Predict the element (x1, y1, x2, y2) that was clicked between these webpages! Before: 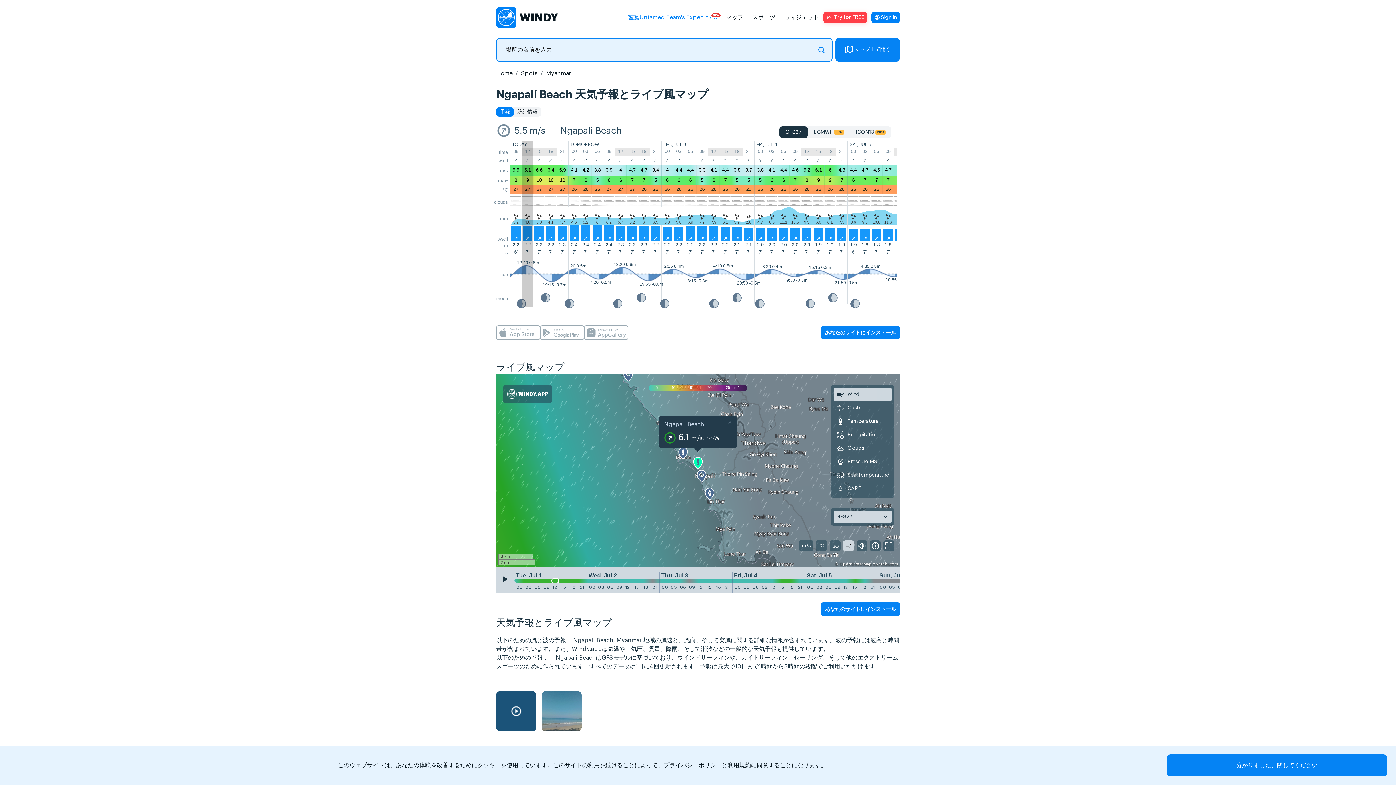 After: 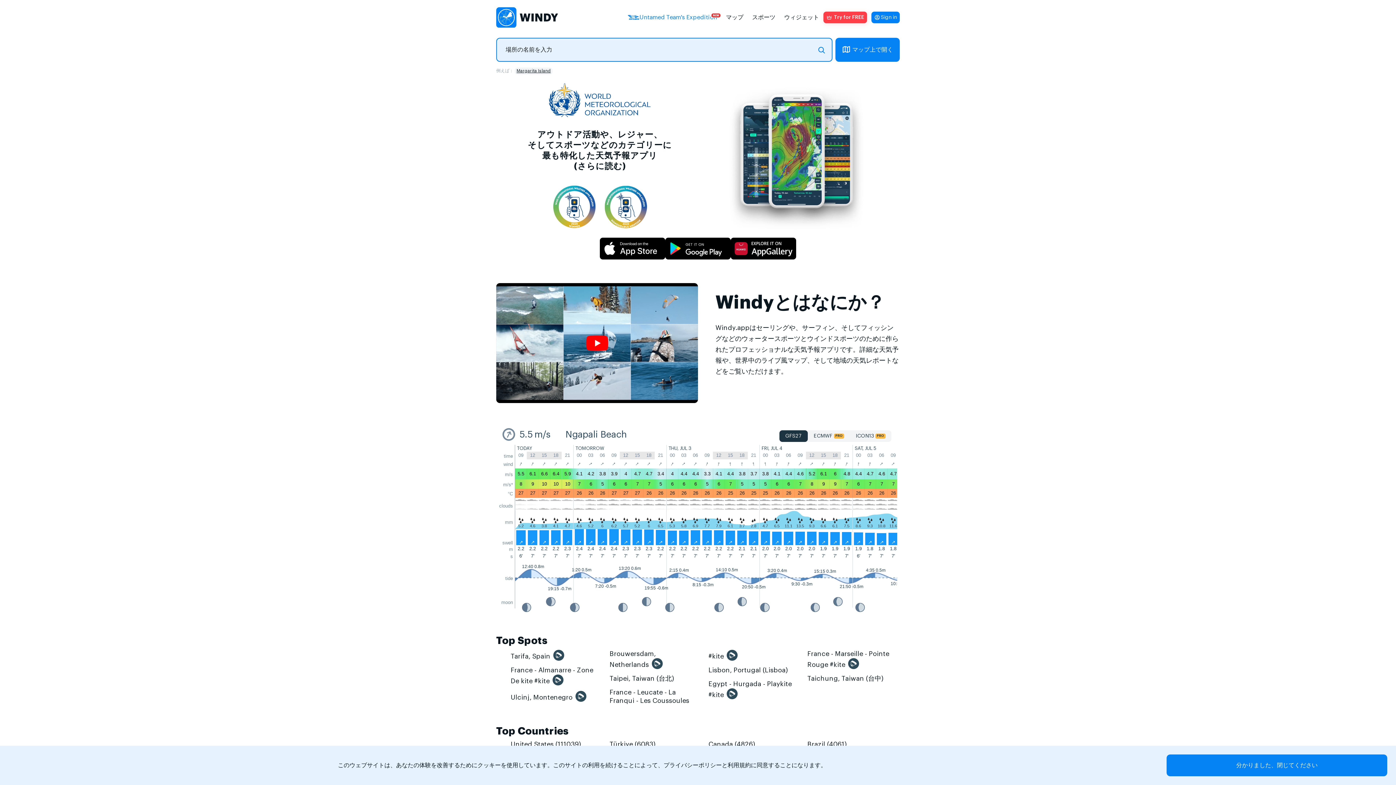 Action: bbox: (496, 5, 558, 29)